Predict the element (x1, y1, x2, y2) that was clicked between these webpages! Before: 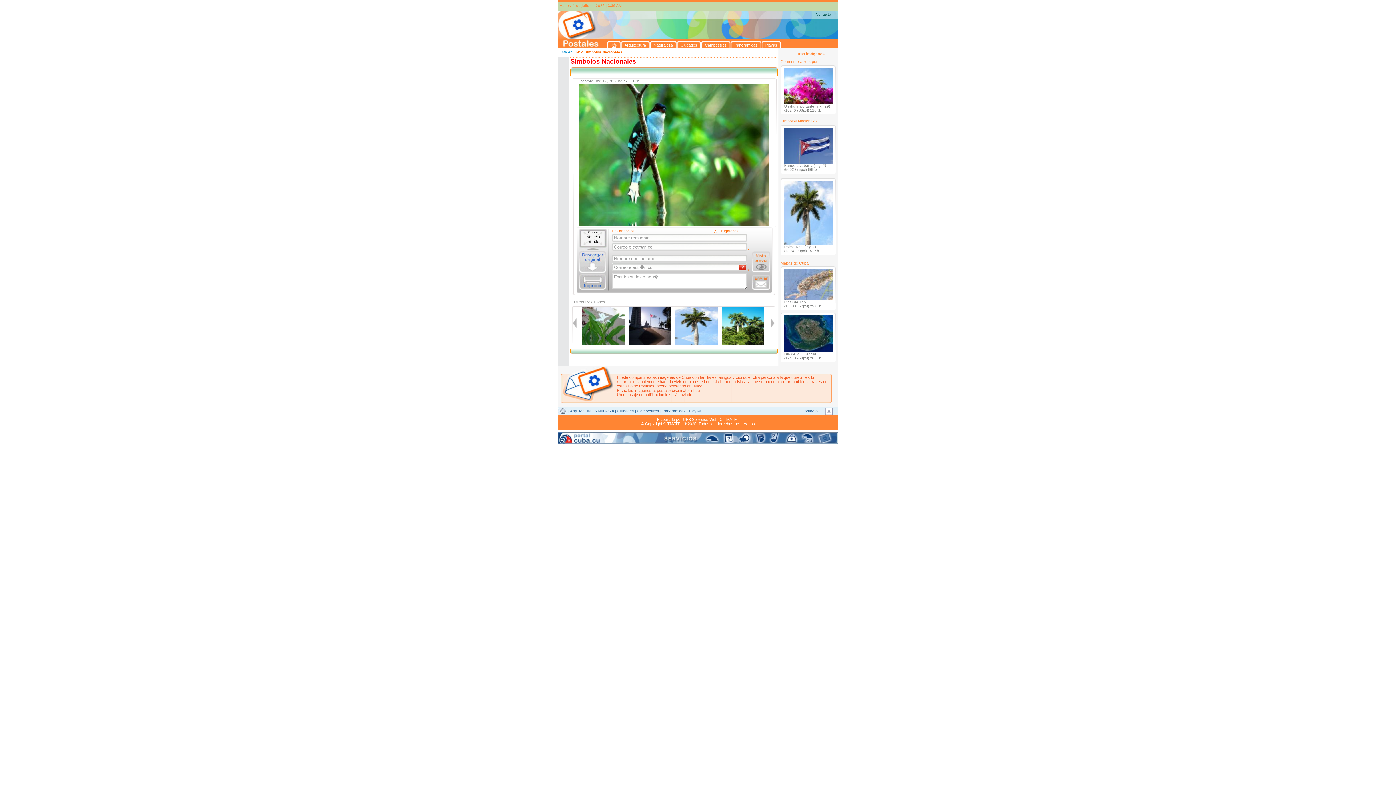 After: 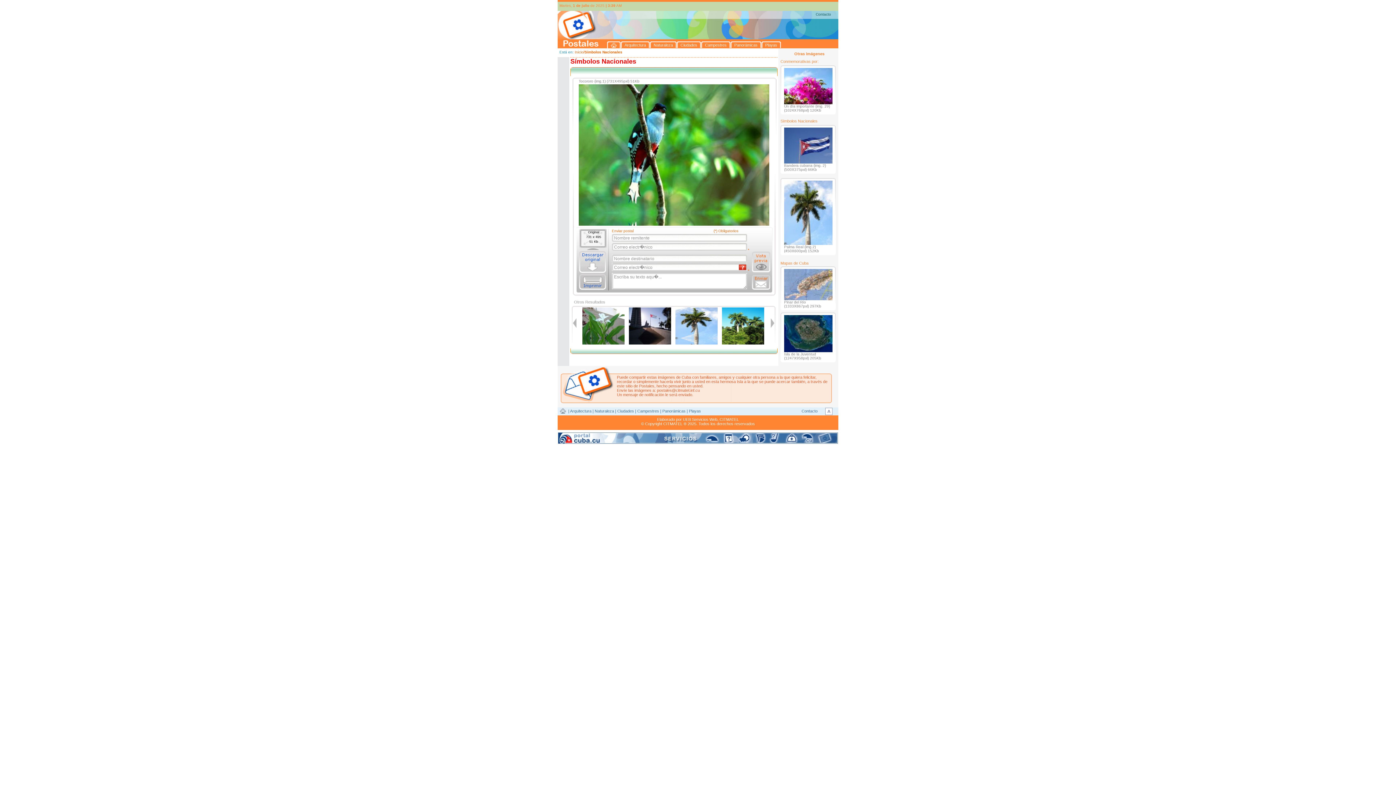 Action: bbox: (825, 411, 832, 415)